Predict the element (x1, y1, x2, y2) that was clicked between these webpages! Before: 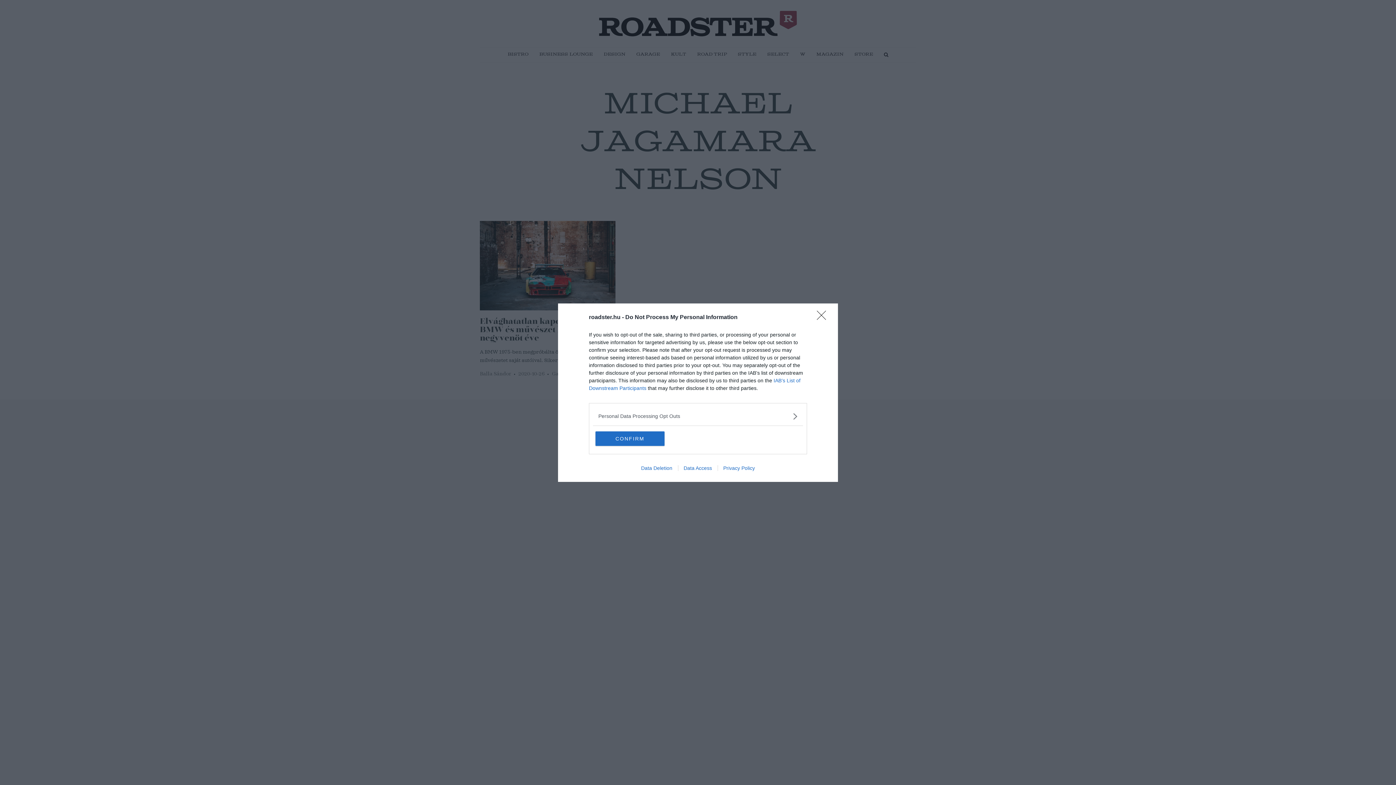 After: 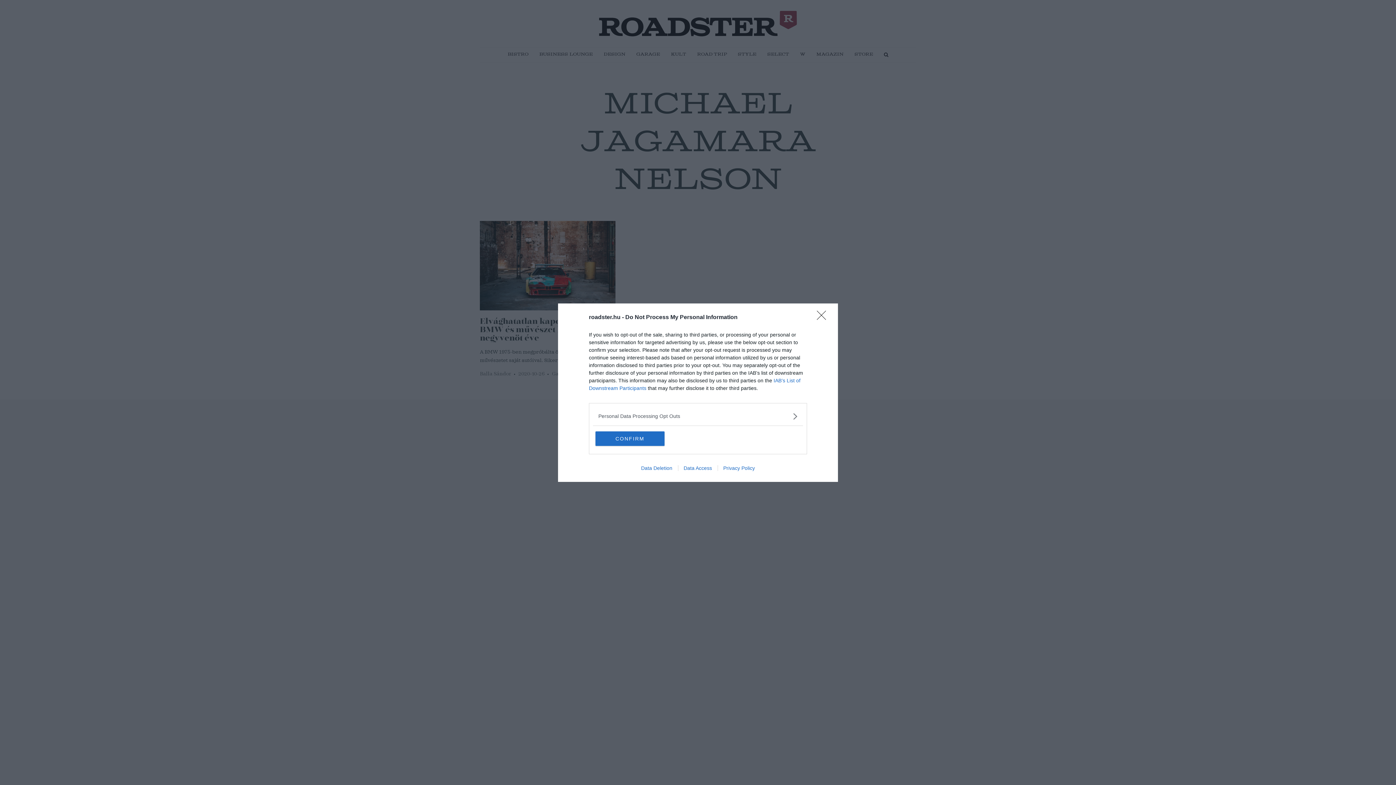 Action: label: Privacy Policy bbox: (717, 465, 760, 471)